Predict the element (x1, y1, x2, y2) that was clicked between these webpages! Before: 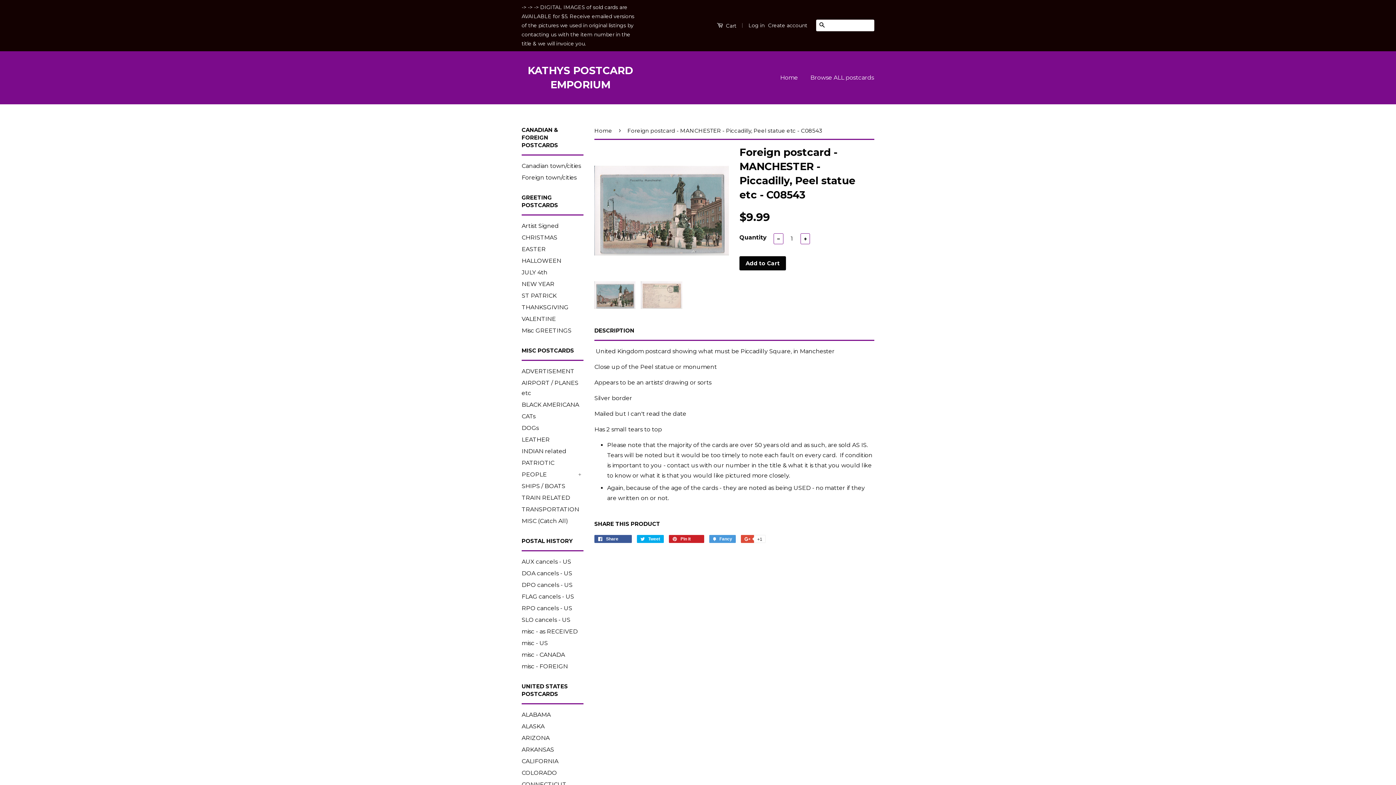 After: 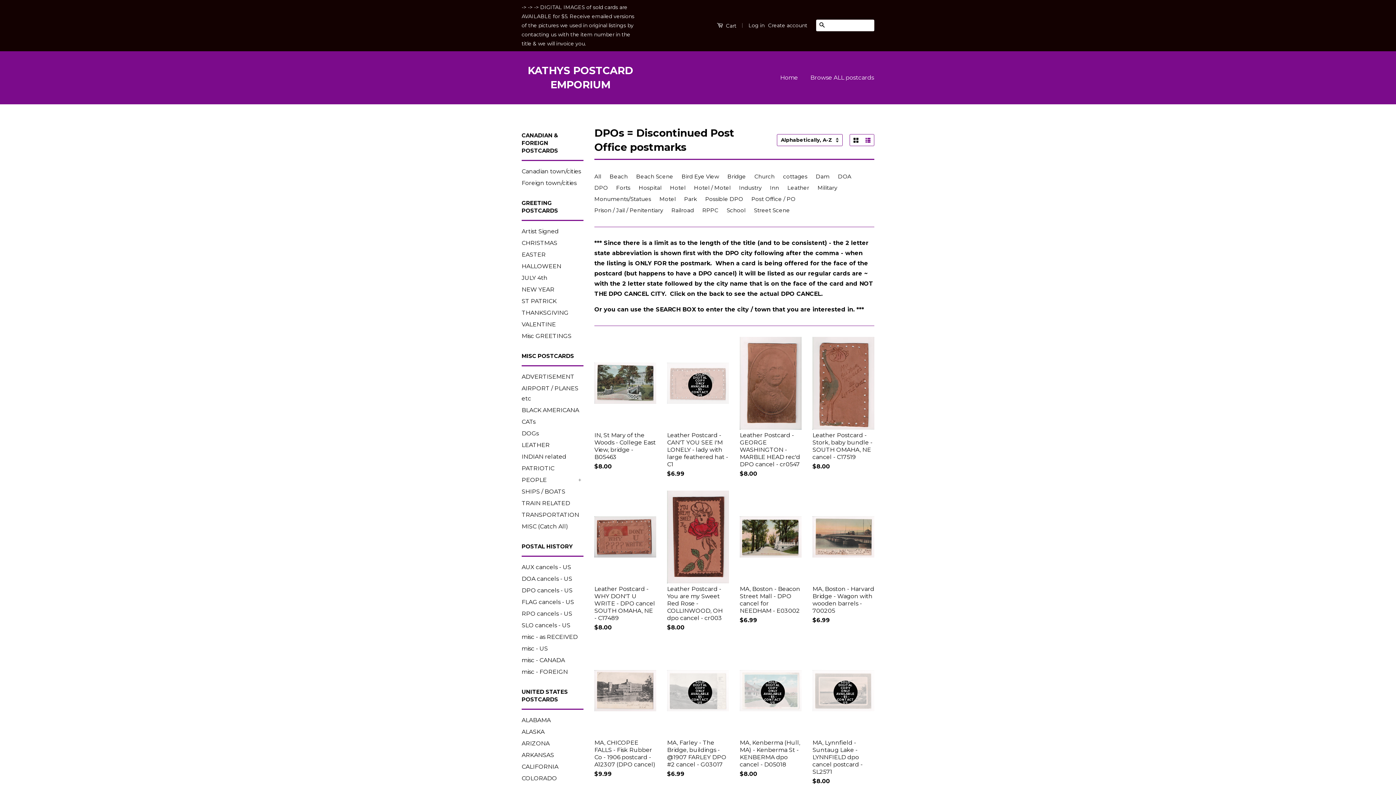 Action: label: DPO cancels - US bbox: (521, 581, 572, 588)